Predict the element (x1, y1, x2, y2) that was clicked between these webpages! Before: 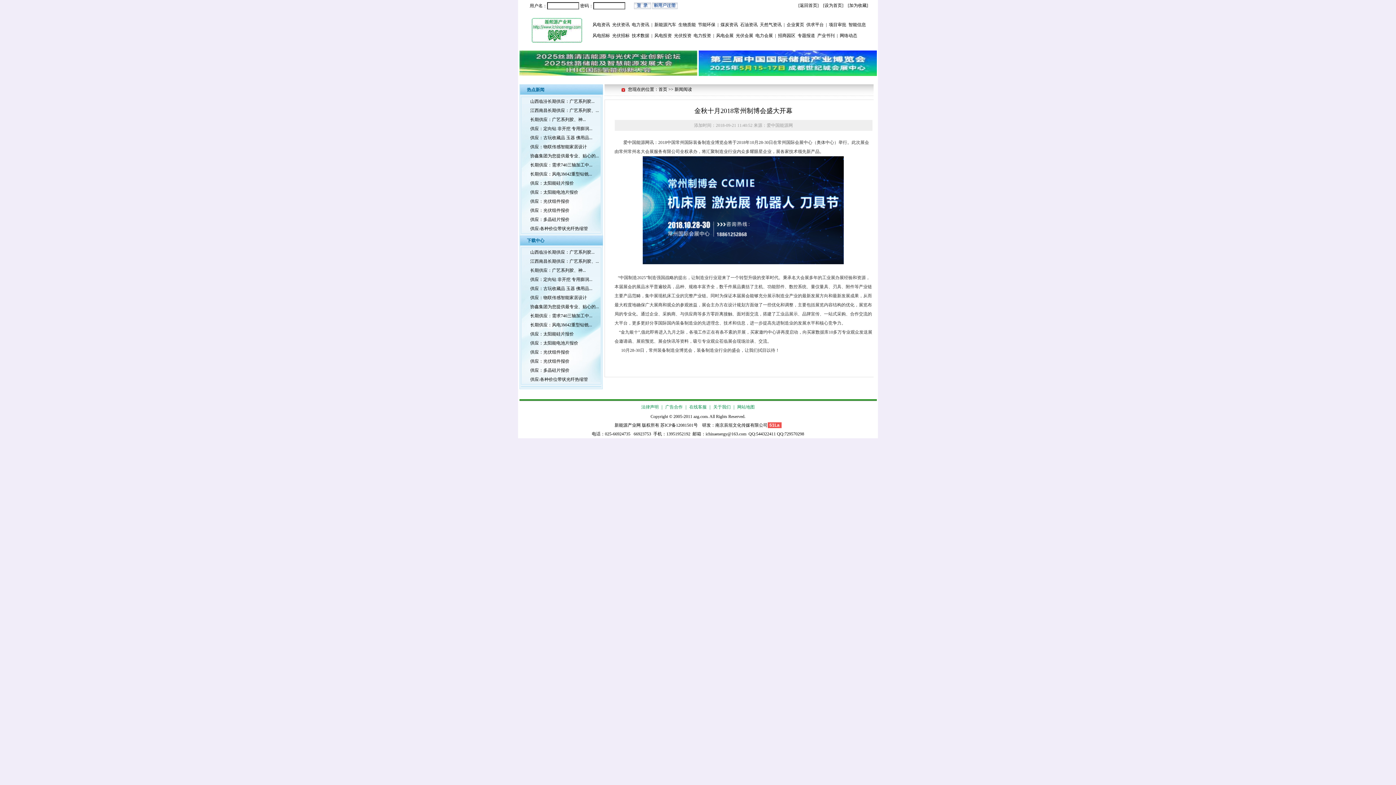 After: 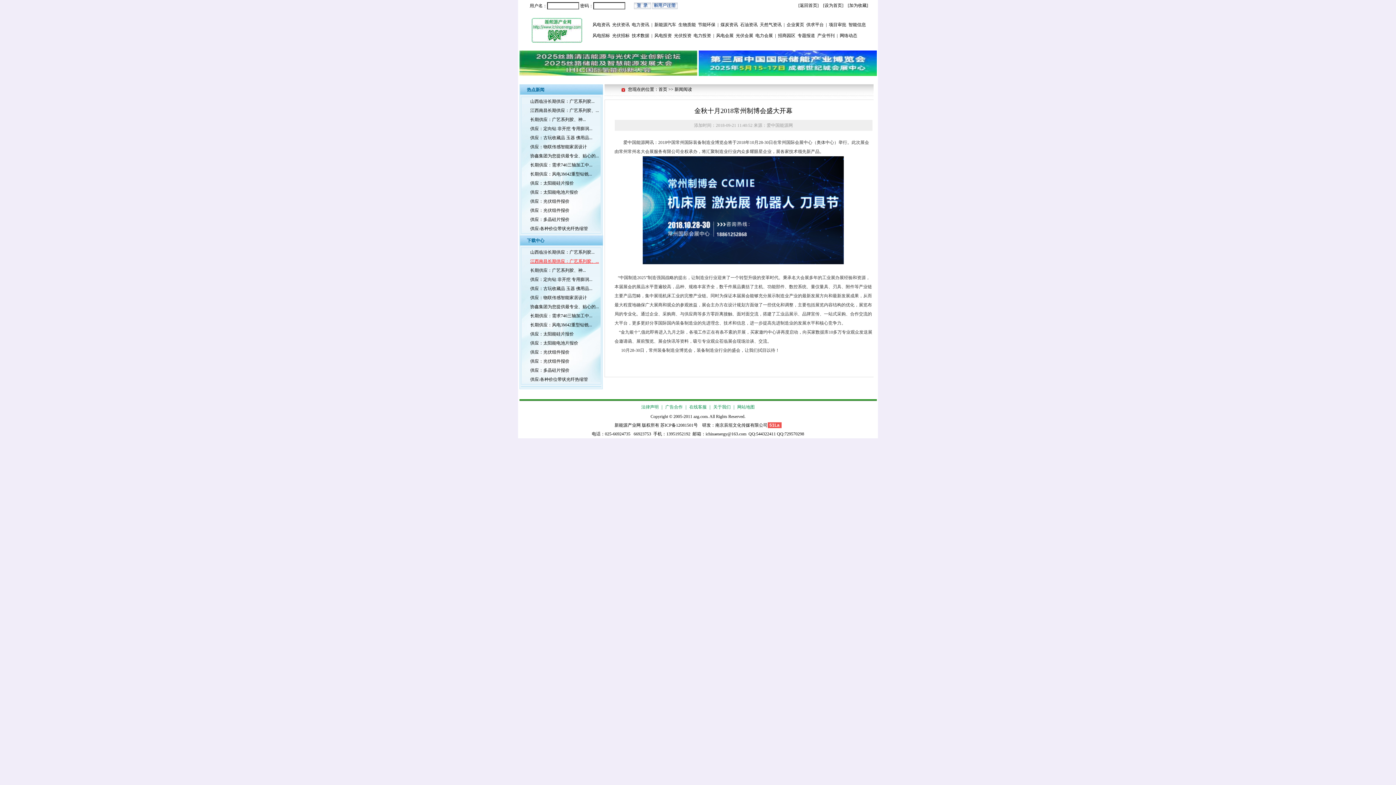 Action: label: 江西南昌长期供应：广艺系列胶、... bbox: (530, 258, 599, 264)